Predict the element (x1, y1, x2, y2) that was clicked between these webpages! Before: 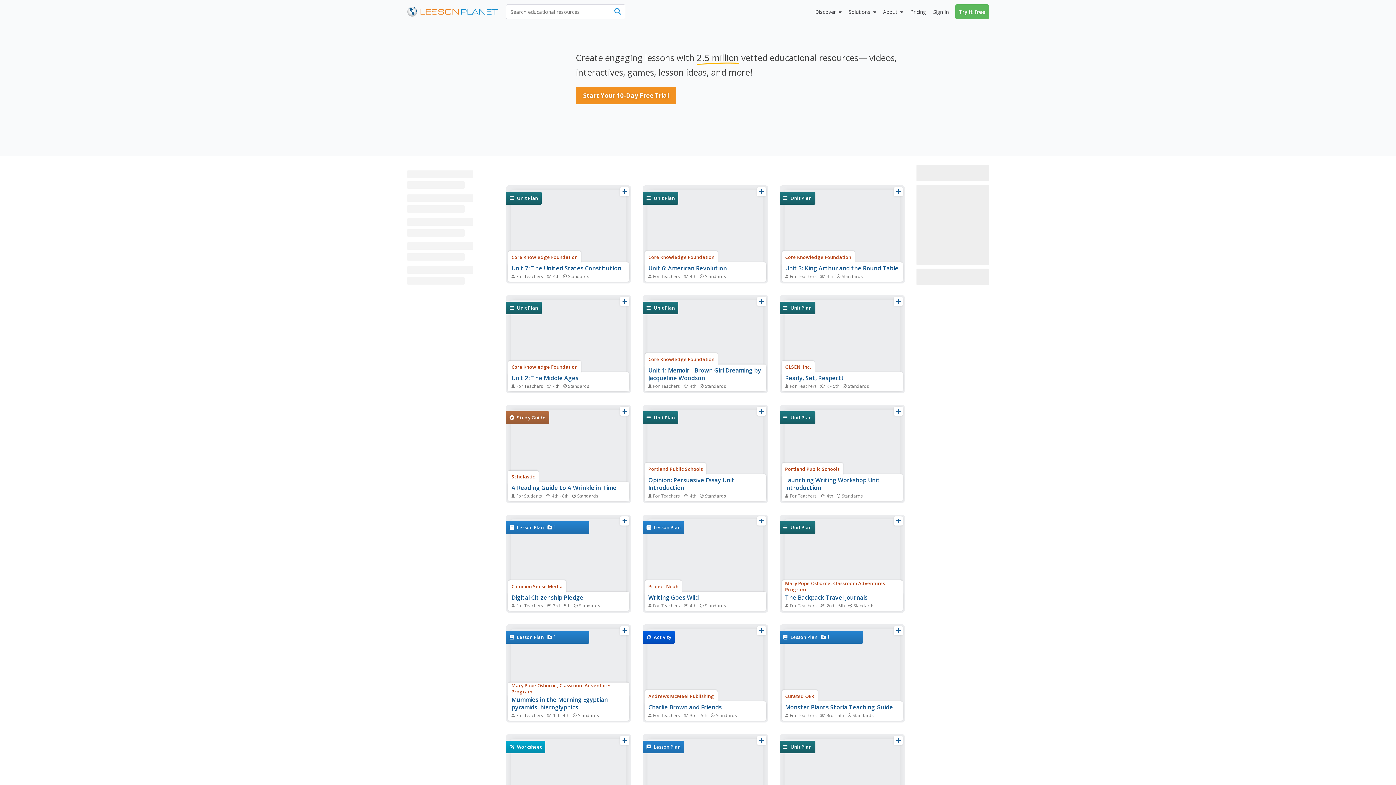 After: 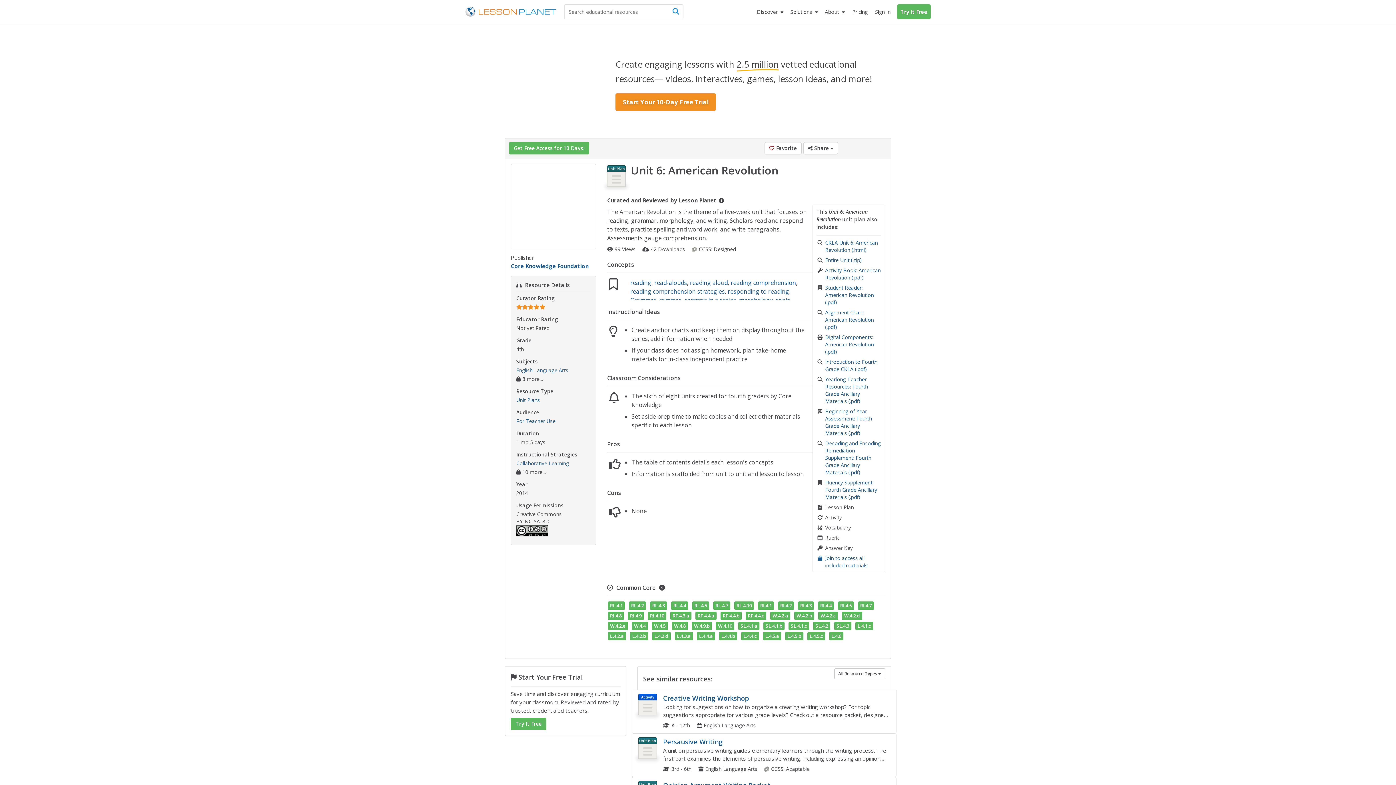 Action: bbox: (648, 264, 727, 272) label: Unit 6: American Revolution